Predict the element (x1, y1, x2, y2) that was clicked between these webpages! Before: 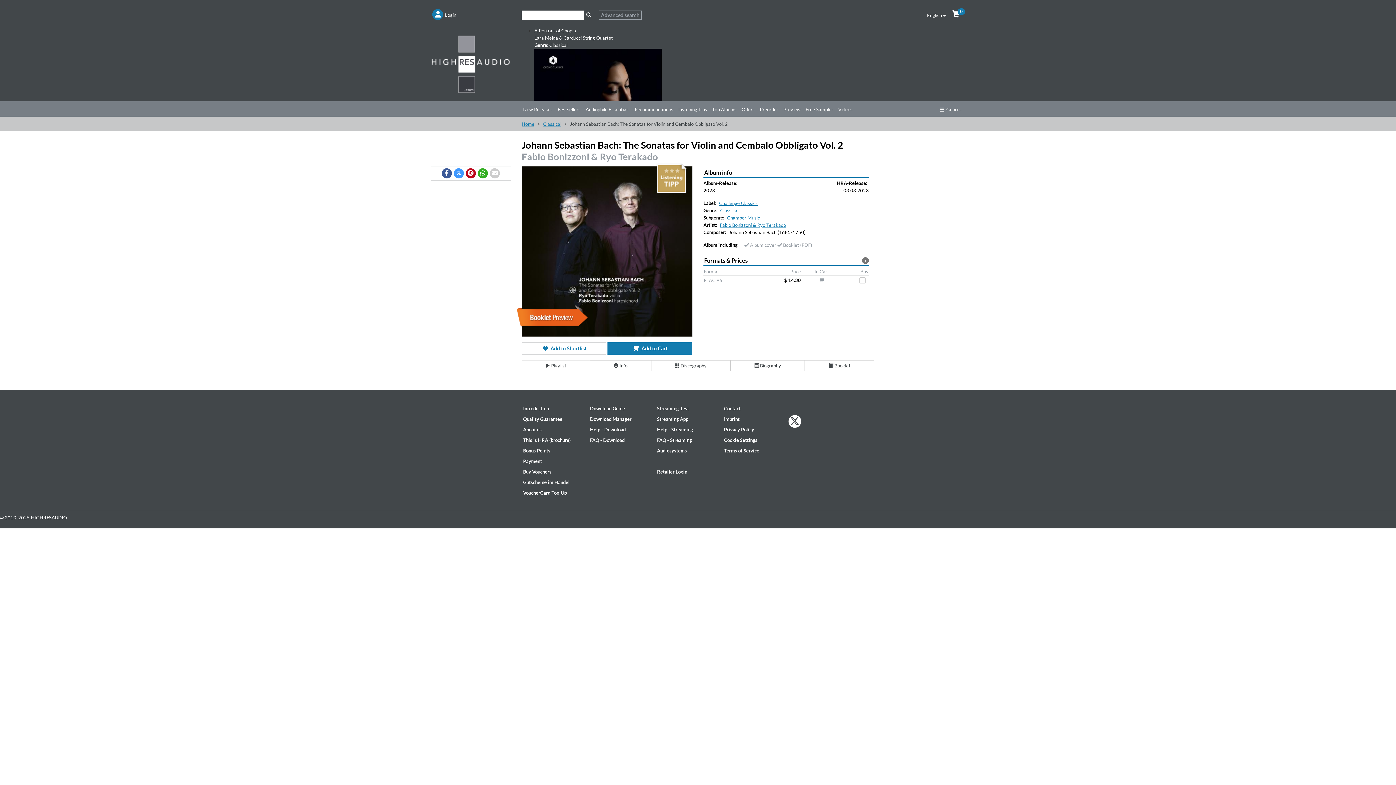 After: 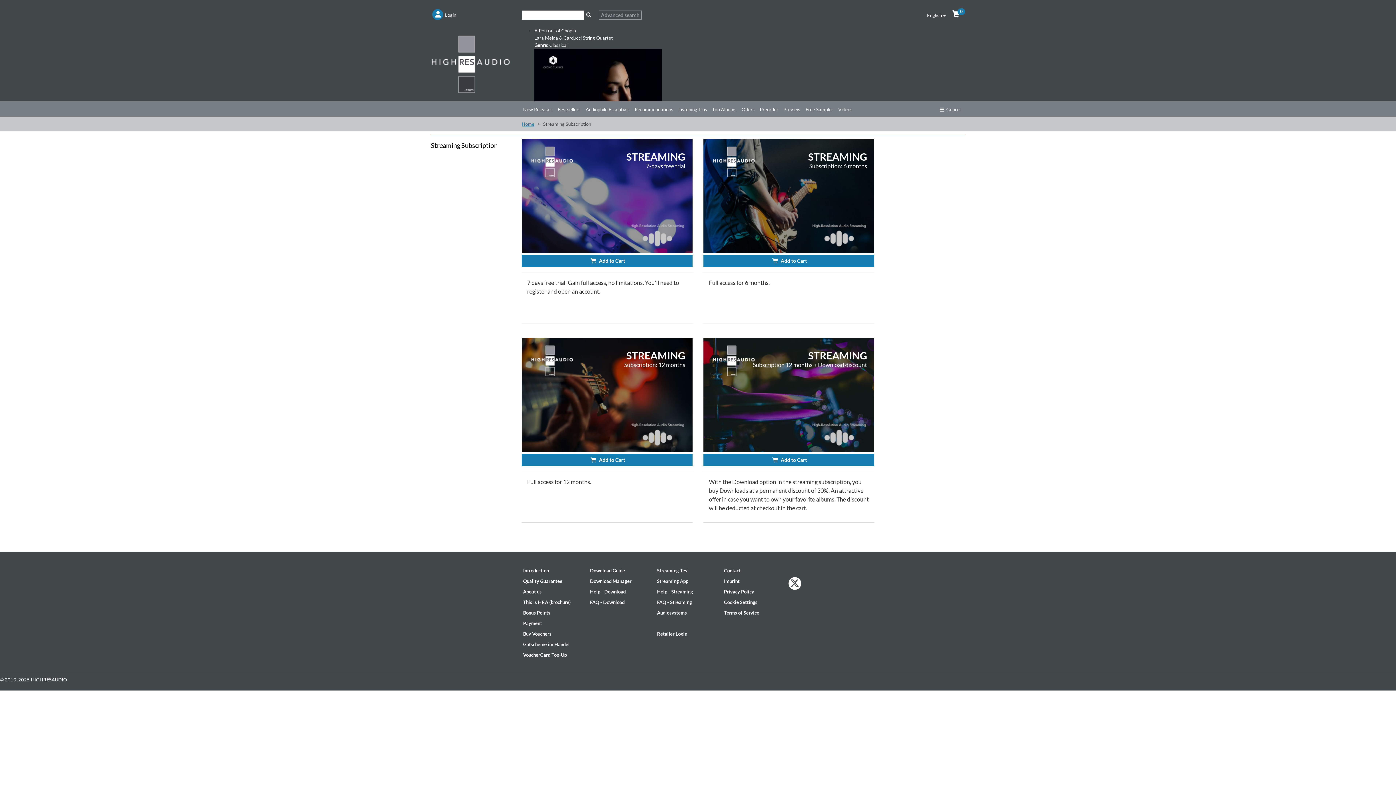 Action: label: Streaming Test bbox: (655, 404, 719, 413)